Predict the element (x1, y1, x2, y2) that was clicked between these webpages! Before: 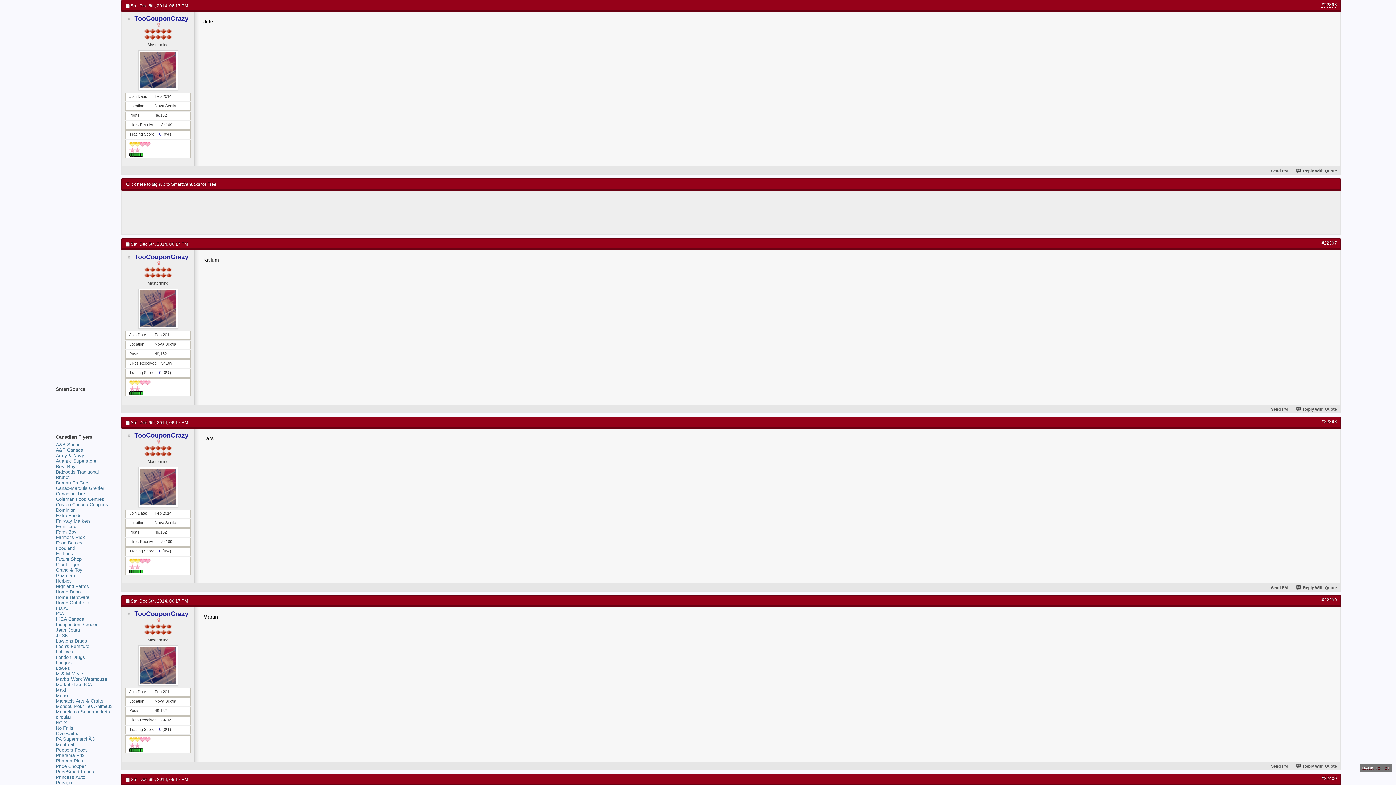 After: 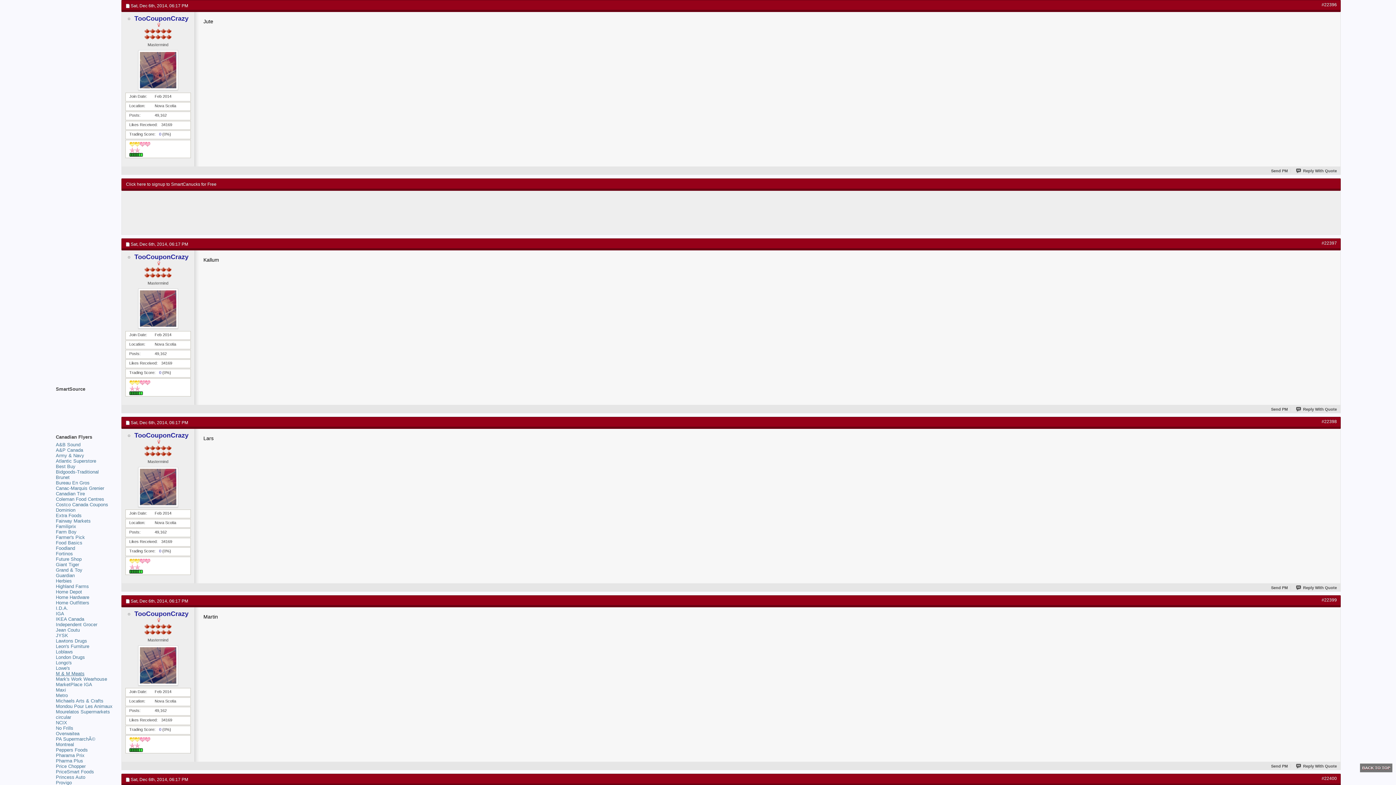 Action: label: M & M Meats bbox: (55, 671, 84, 676)